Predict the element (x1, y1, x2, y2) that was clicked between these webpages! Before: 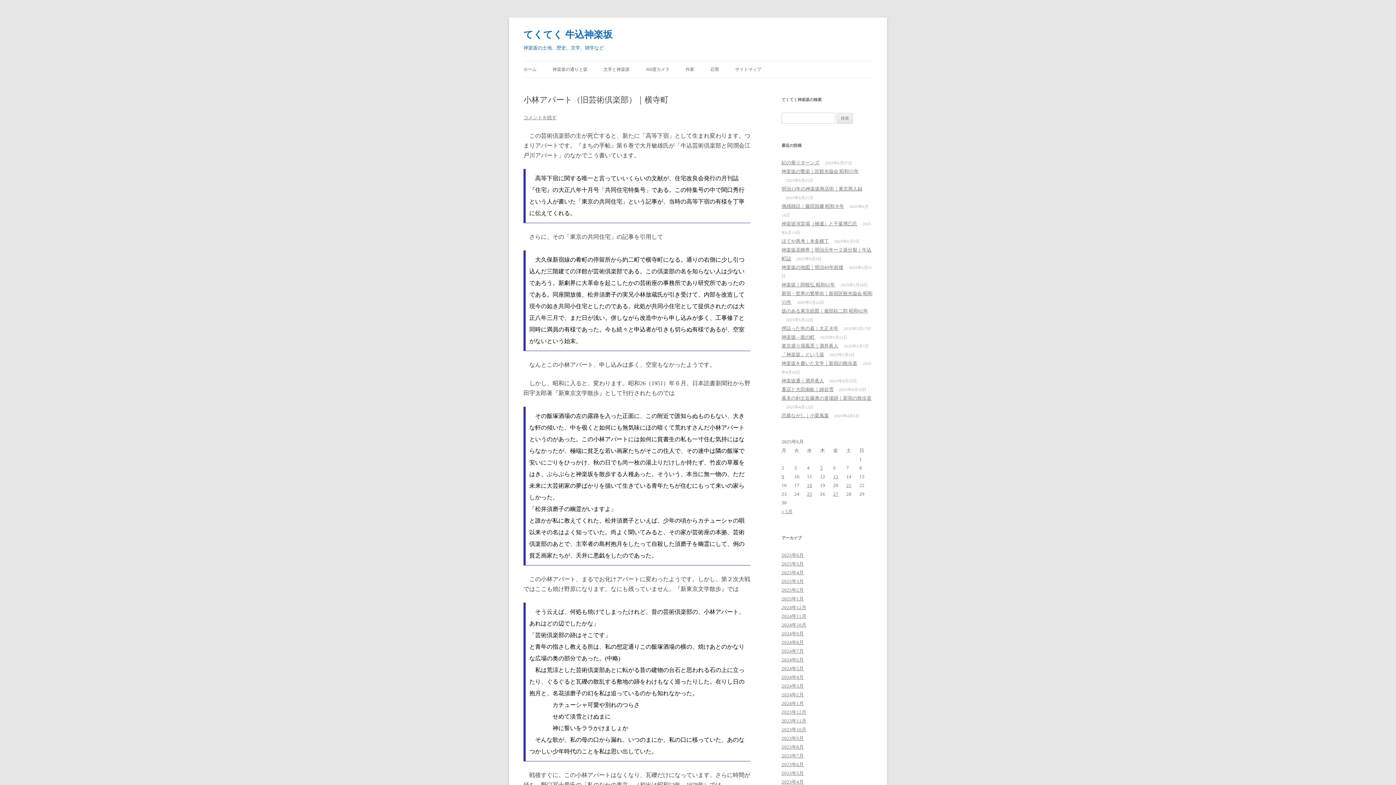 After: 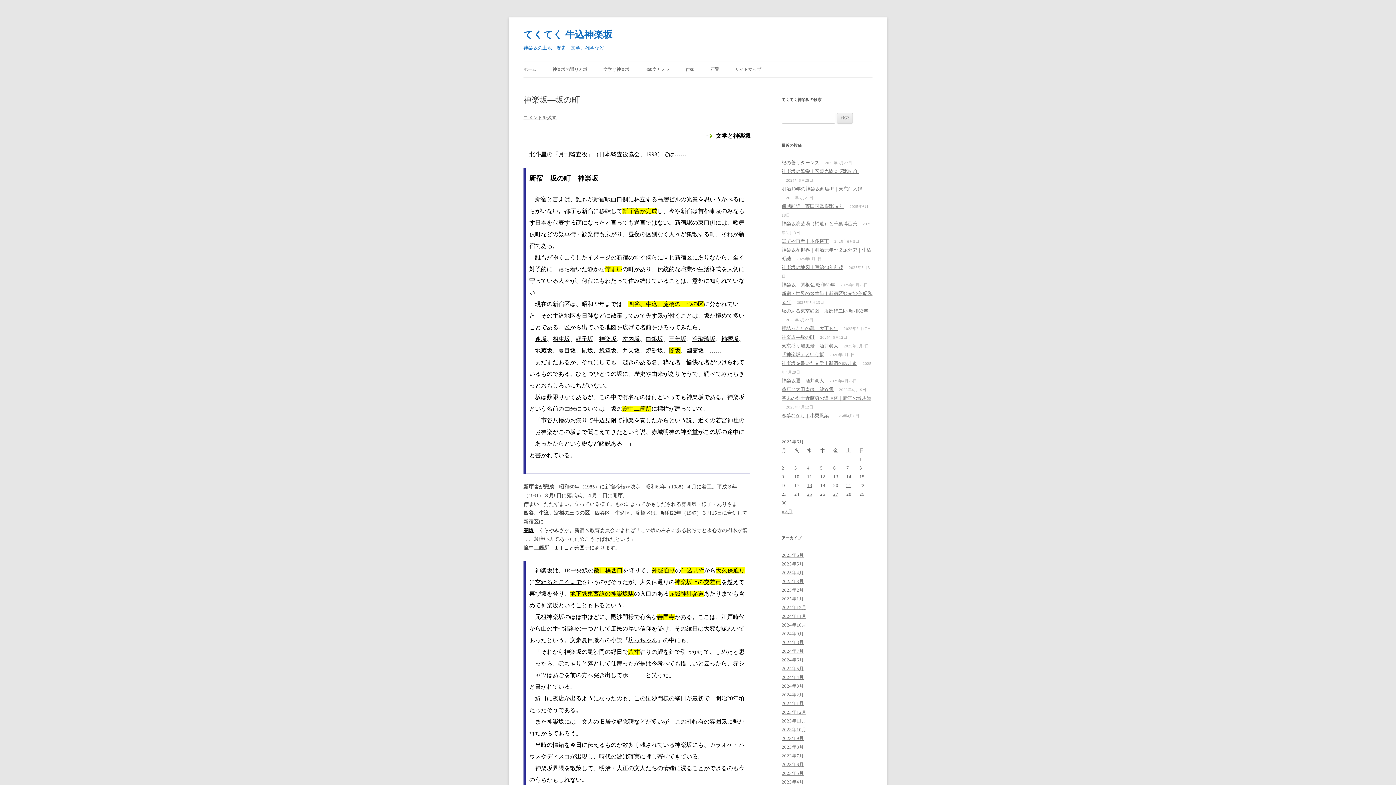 Action: label: 神楽坂—坂の町 bbox: (781, 334, 814, 340)